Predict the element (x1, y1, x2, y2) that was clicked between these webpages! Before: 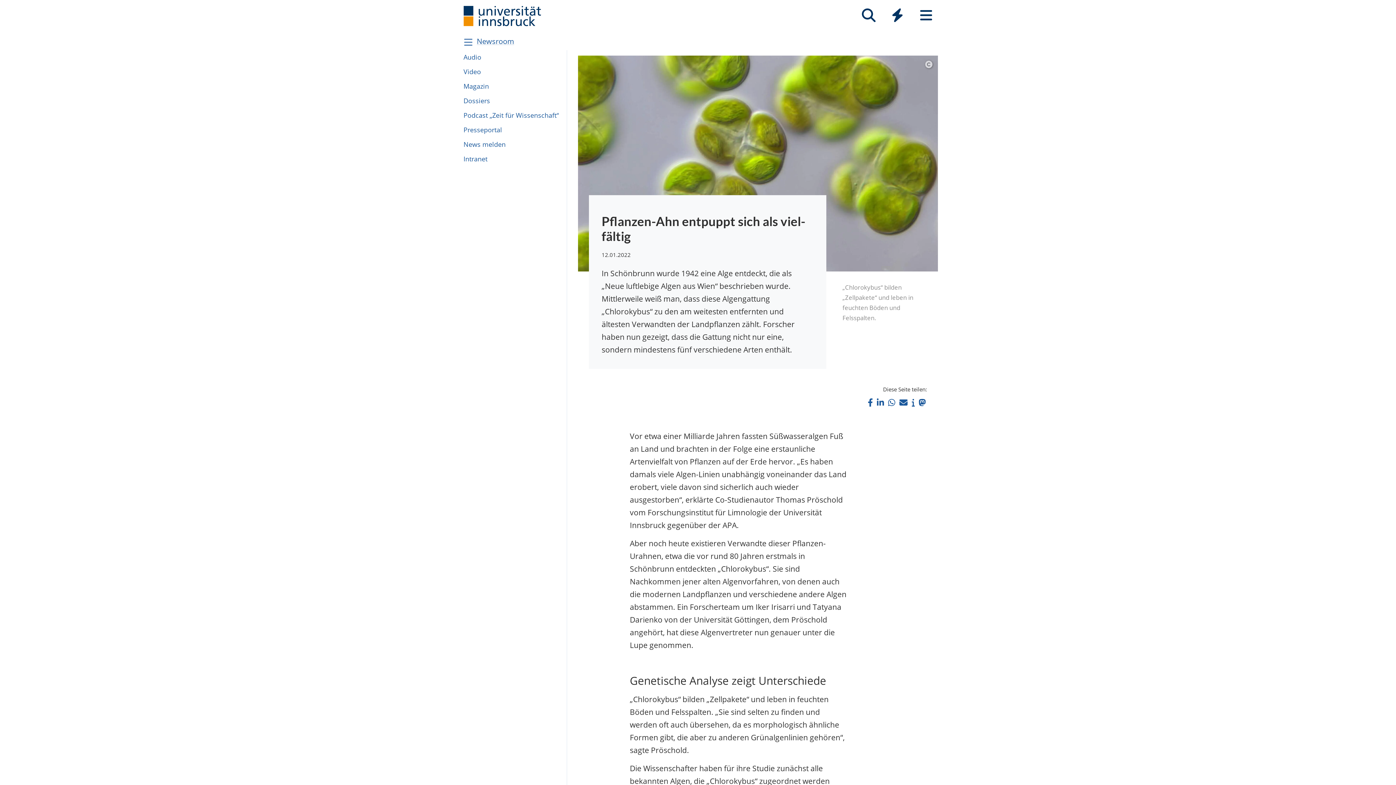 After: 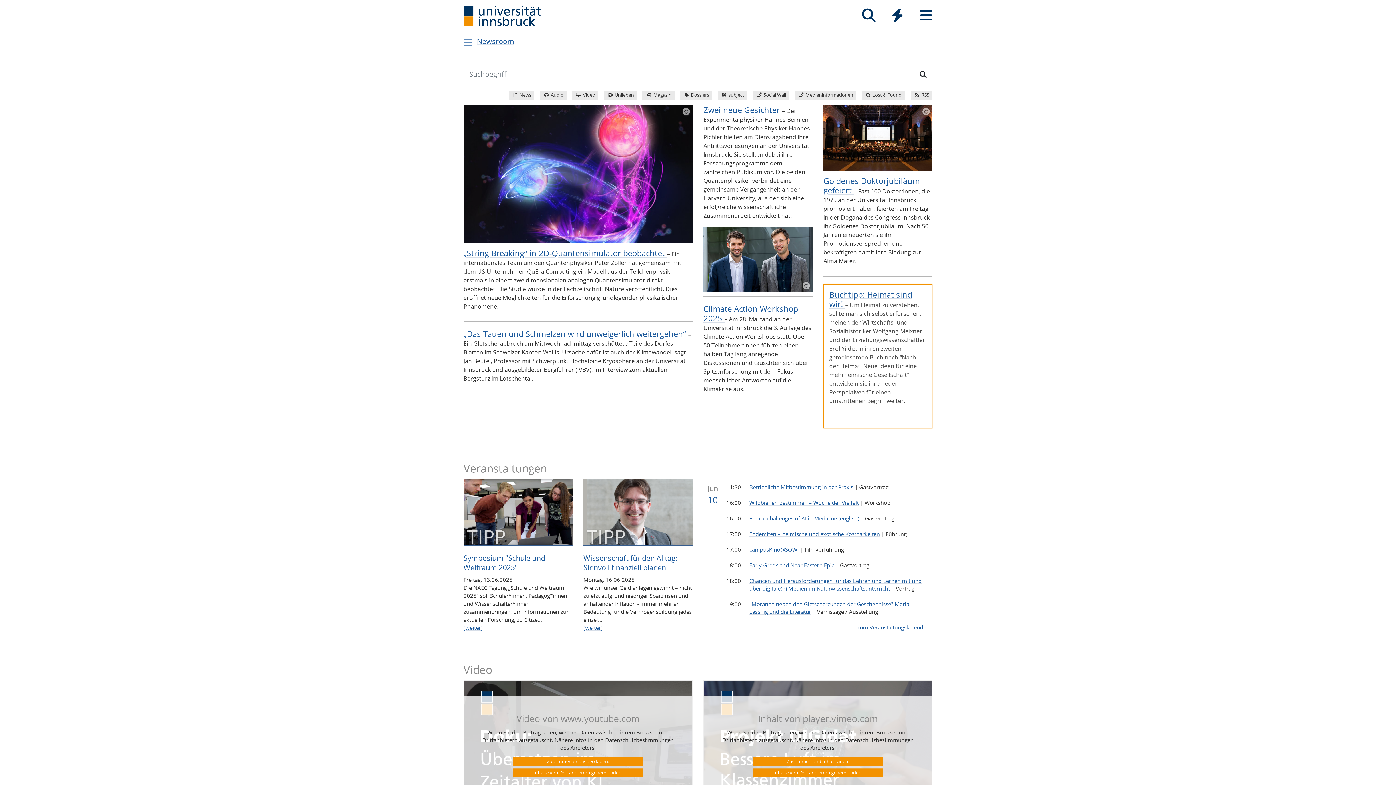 Action: label: Newsroom bbox: (476, 36, 514, 46)